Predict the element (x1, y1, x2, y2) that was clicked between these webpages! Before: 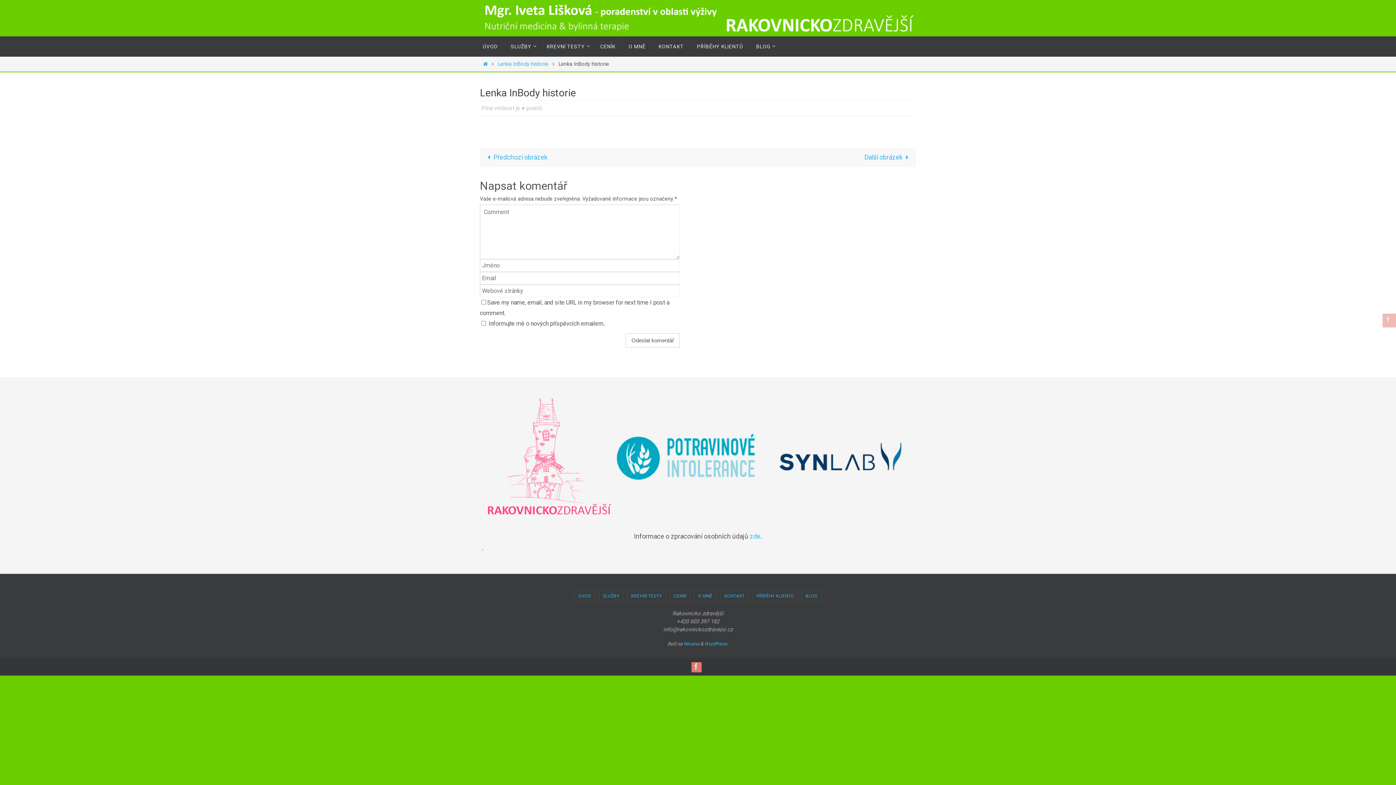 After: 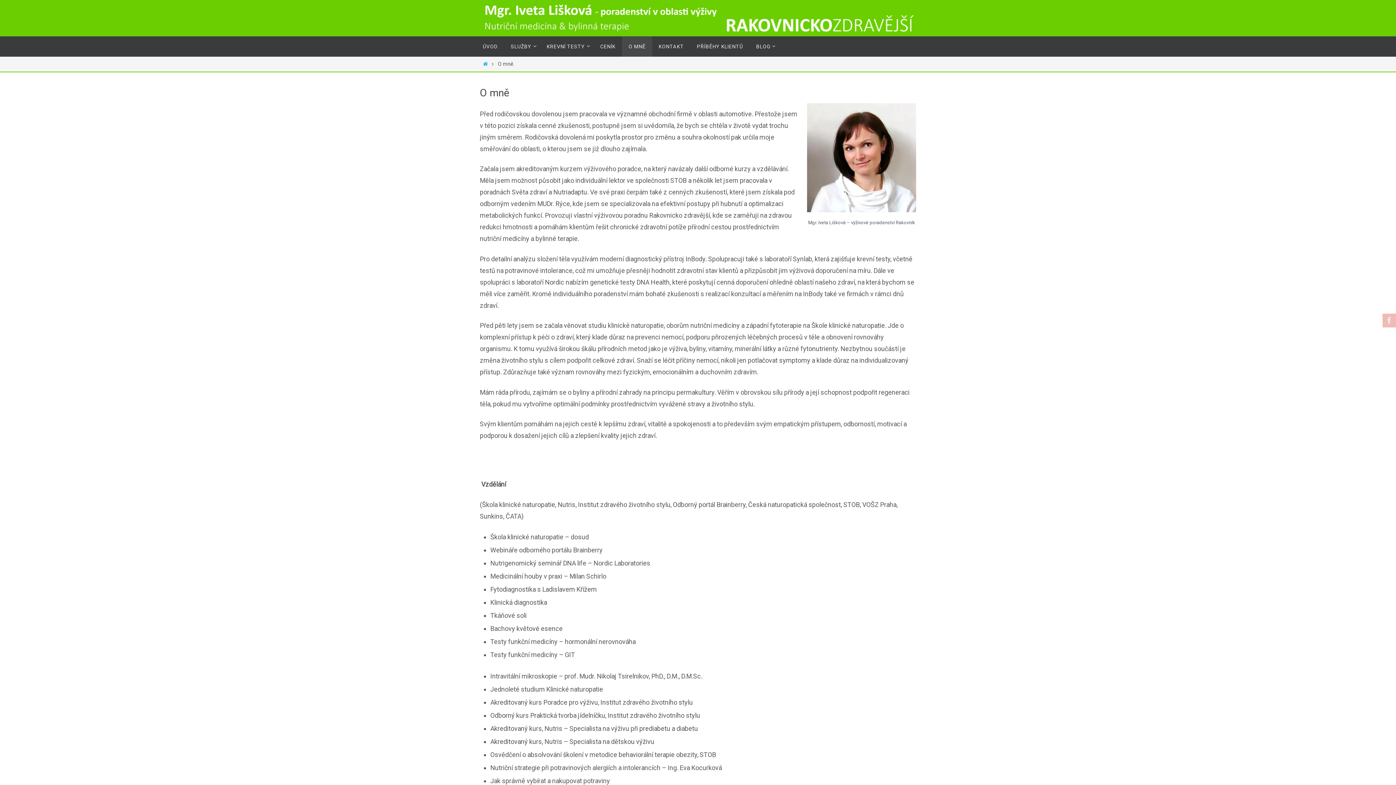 Action: bbox: (694, 591, 716, 602) label: O MNĚ